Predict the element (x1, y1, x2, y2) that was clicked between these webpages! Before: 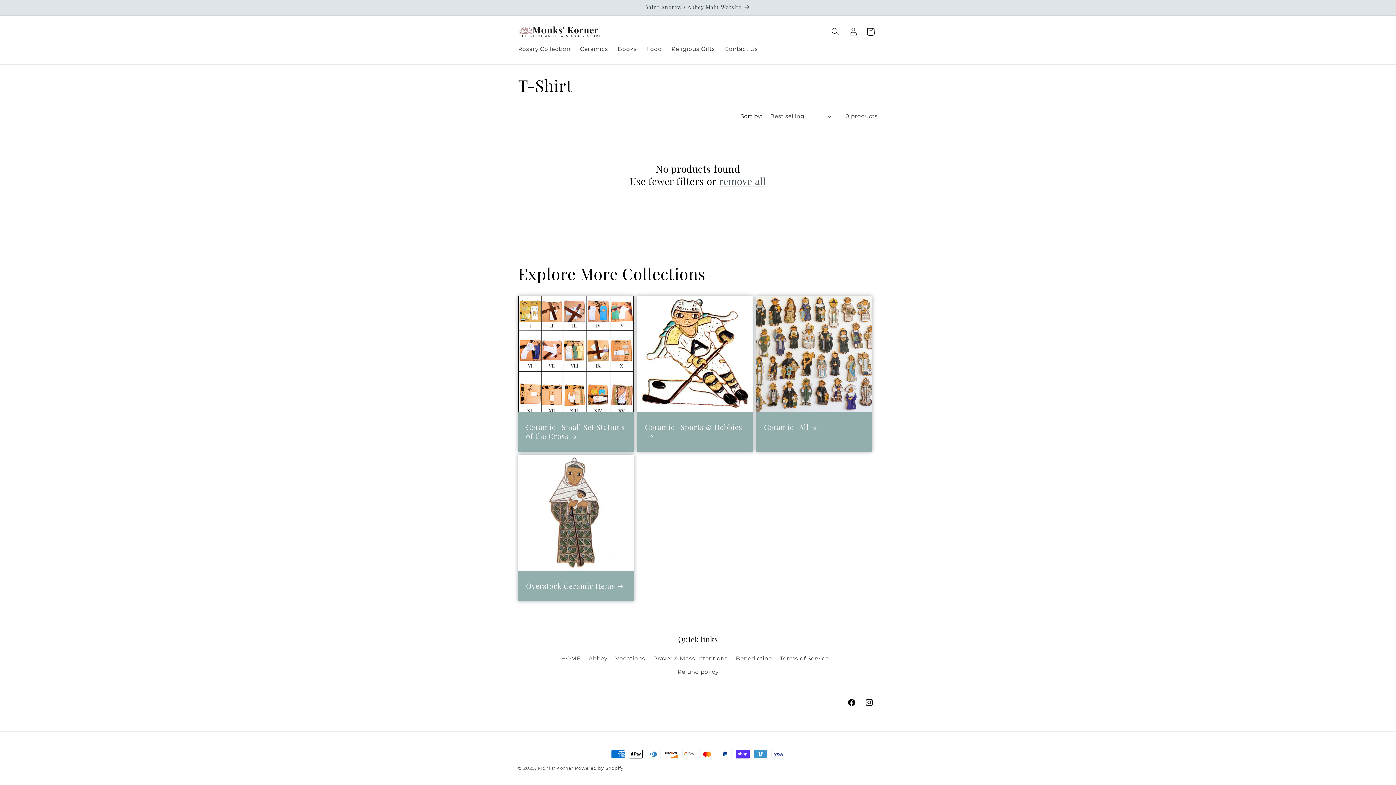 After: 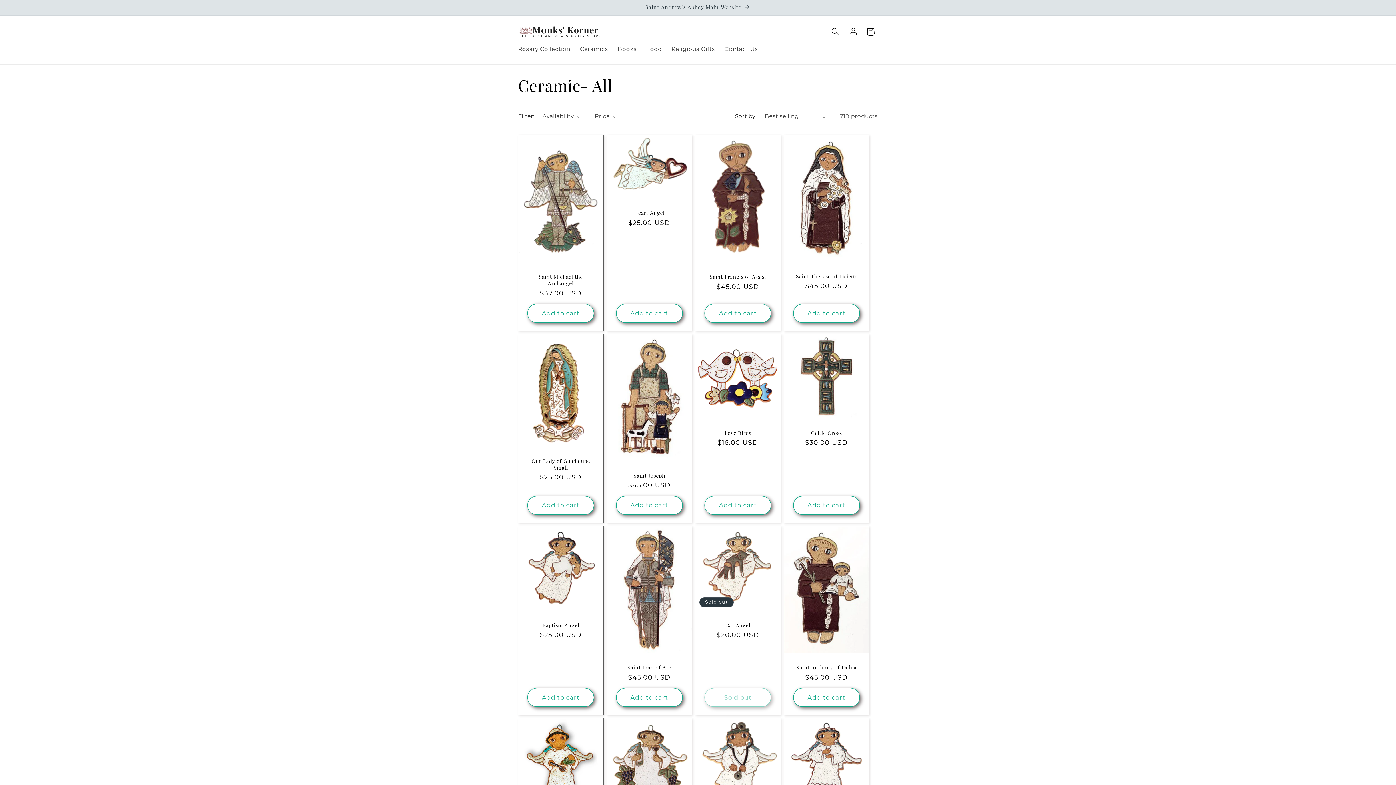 Action: label: Ceramic- All bbox: (764, 422, 864, 431)